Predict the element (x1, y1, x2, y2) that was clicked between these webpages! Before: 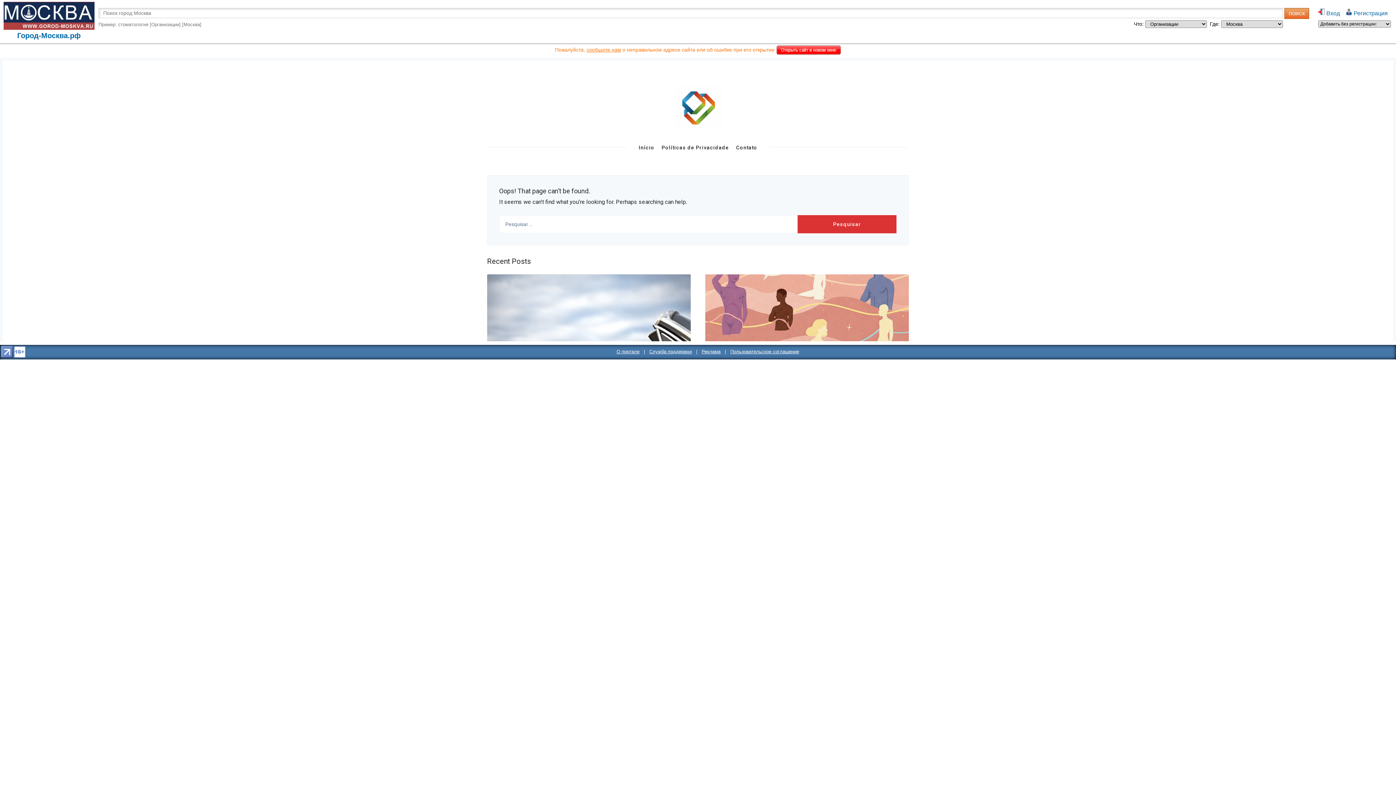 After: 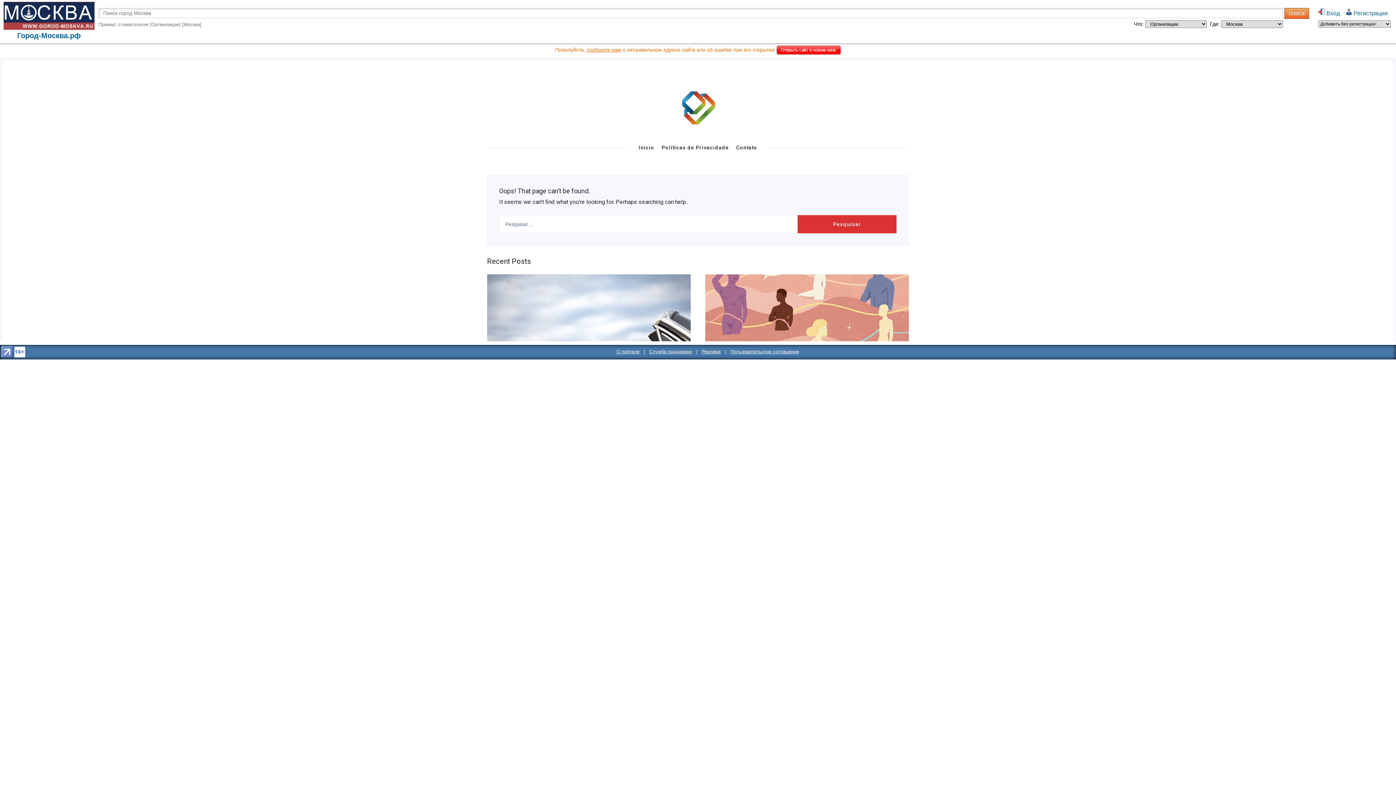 Action: bbox: (776, 50, 841, 56)